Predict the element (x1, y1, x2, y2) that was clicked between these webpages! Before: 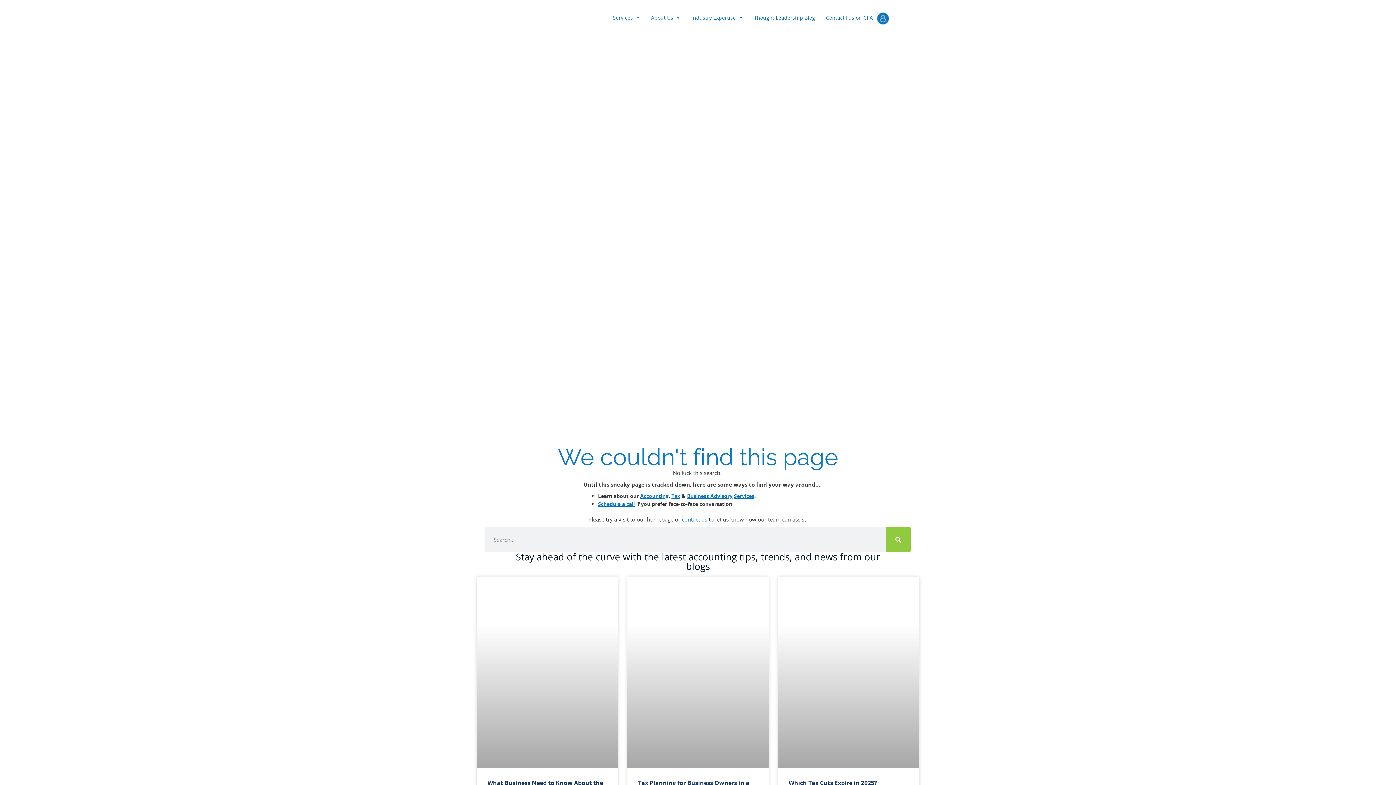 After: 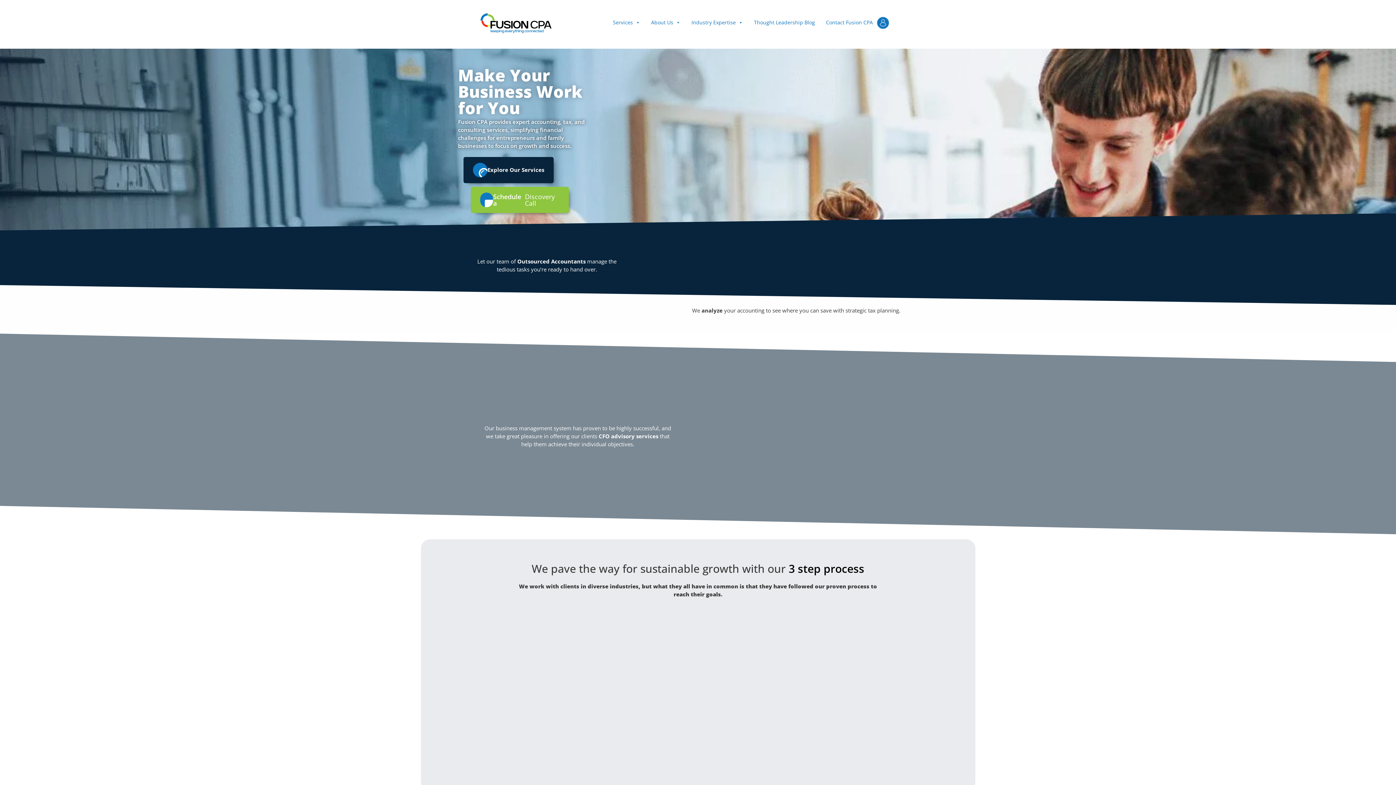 Action: bbox: (480, 15, 480, 23)